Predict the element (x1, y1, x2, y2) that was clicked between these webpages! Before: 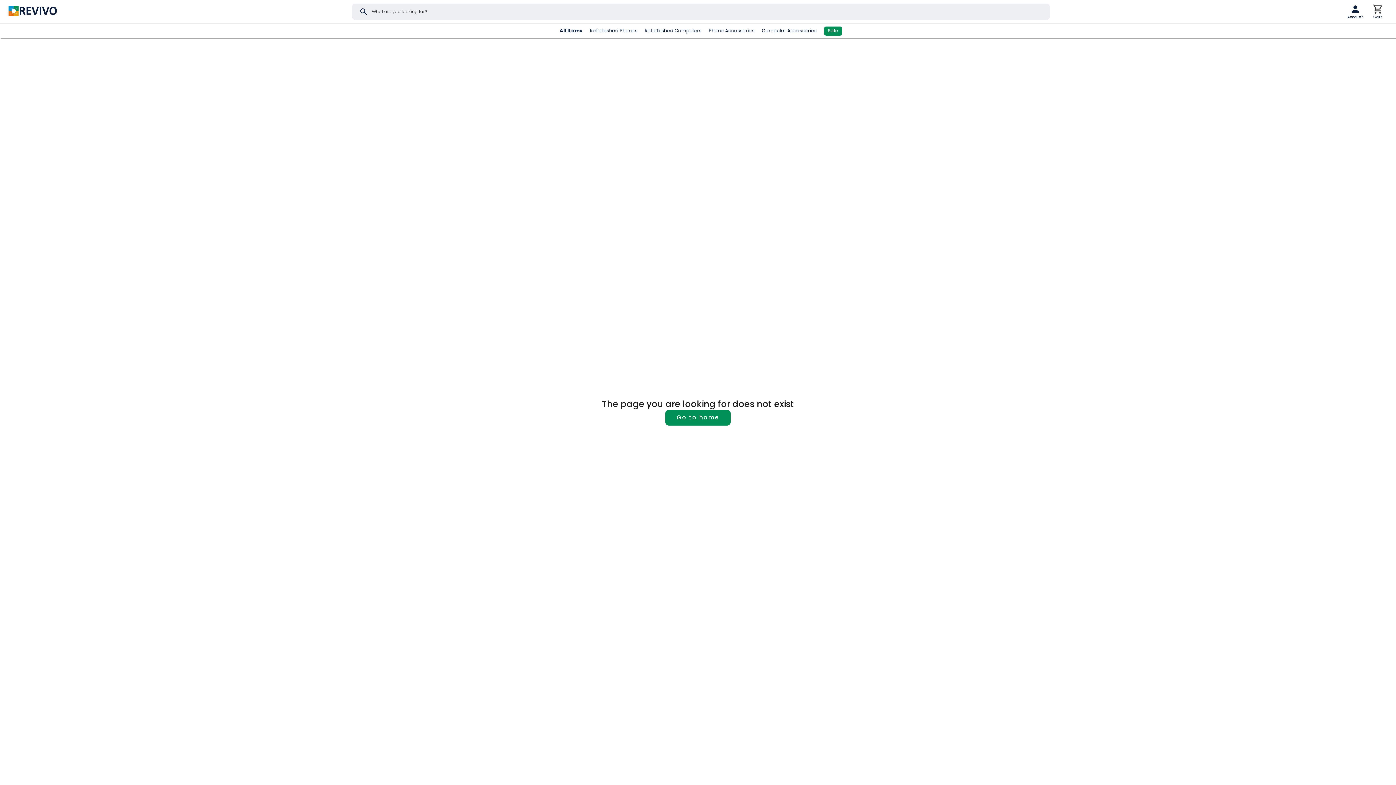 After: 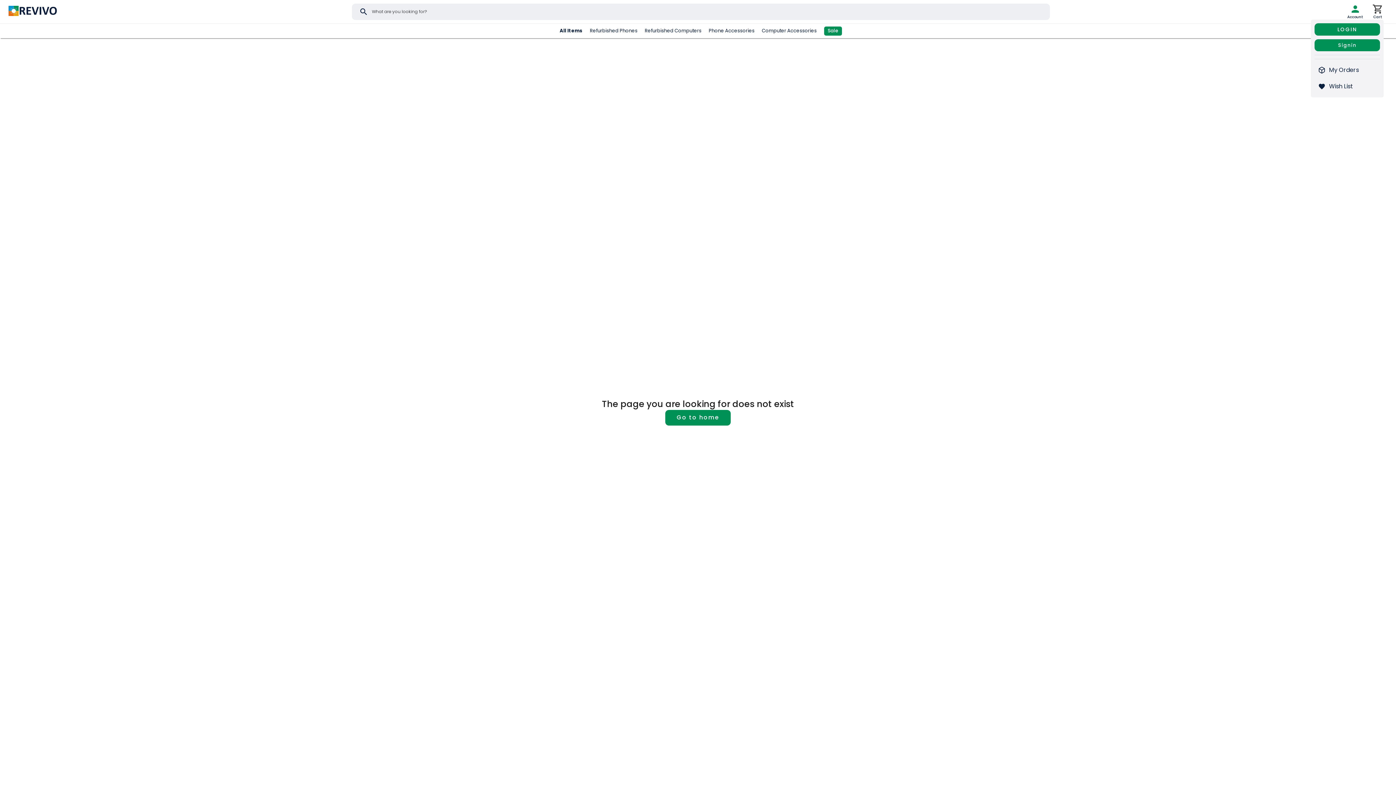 Action: bbox: (1350, 3, 1361, 14) label: person